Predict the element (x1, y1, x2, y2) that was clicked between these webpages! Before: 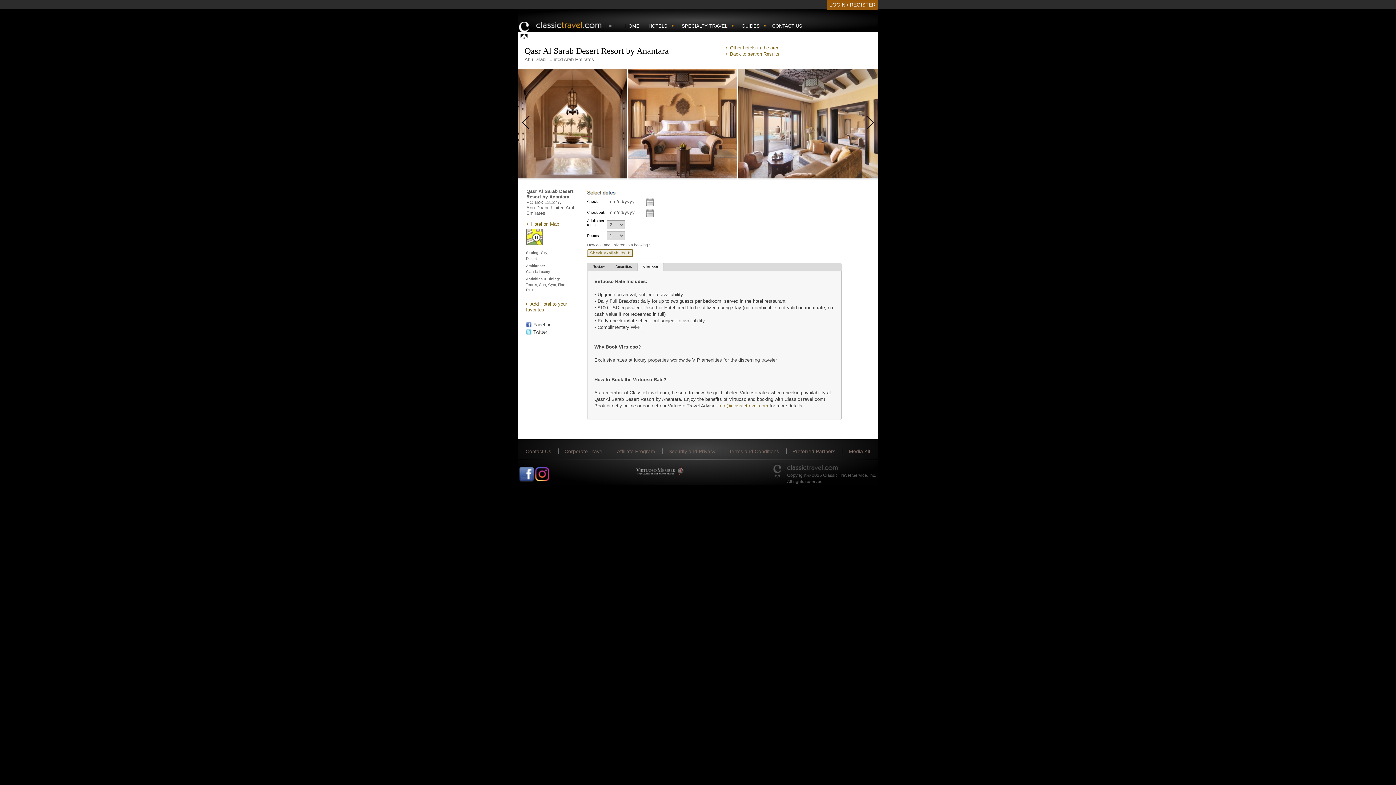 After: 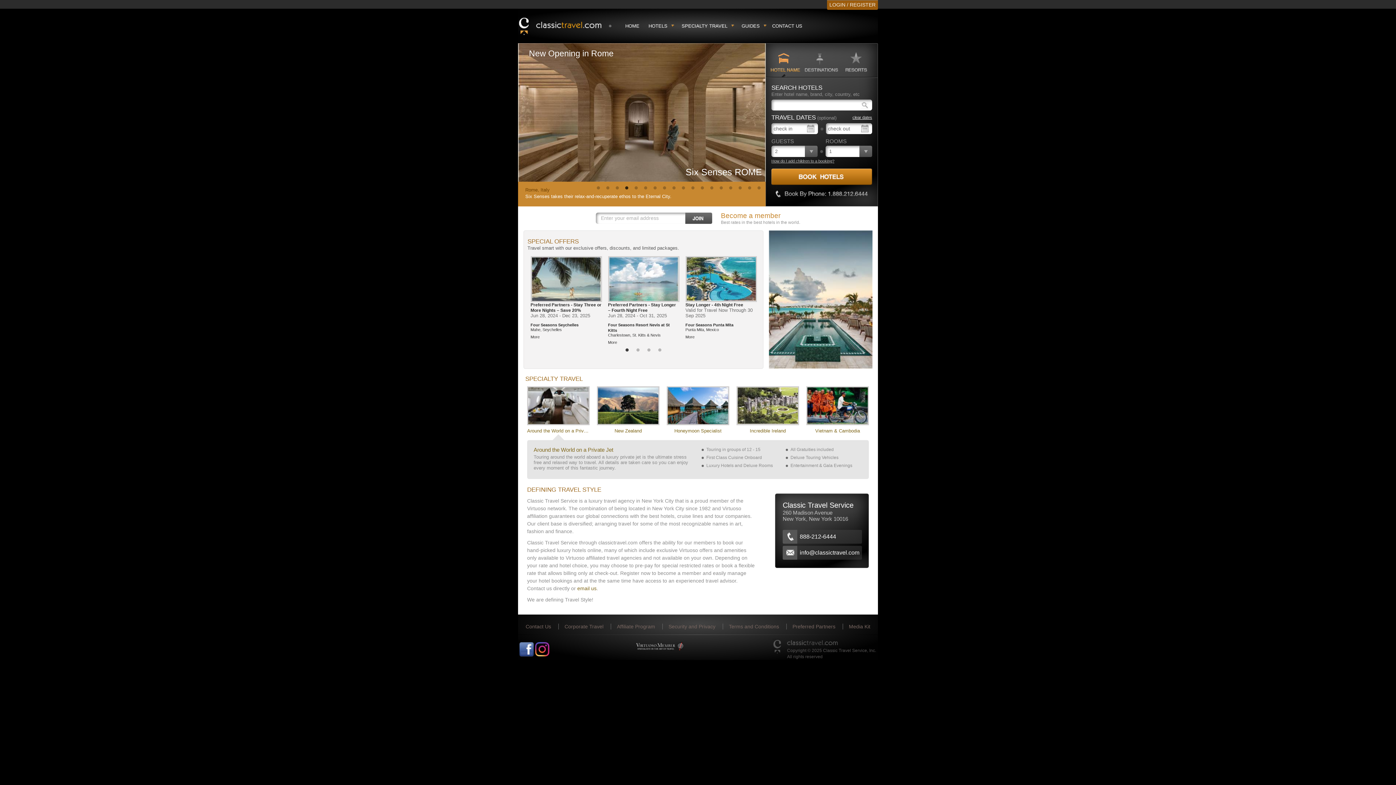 Action: bbox: (623, 19, 641, 32) label: HOME